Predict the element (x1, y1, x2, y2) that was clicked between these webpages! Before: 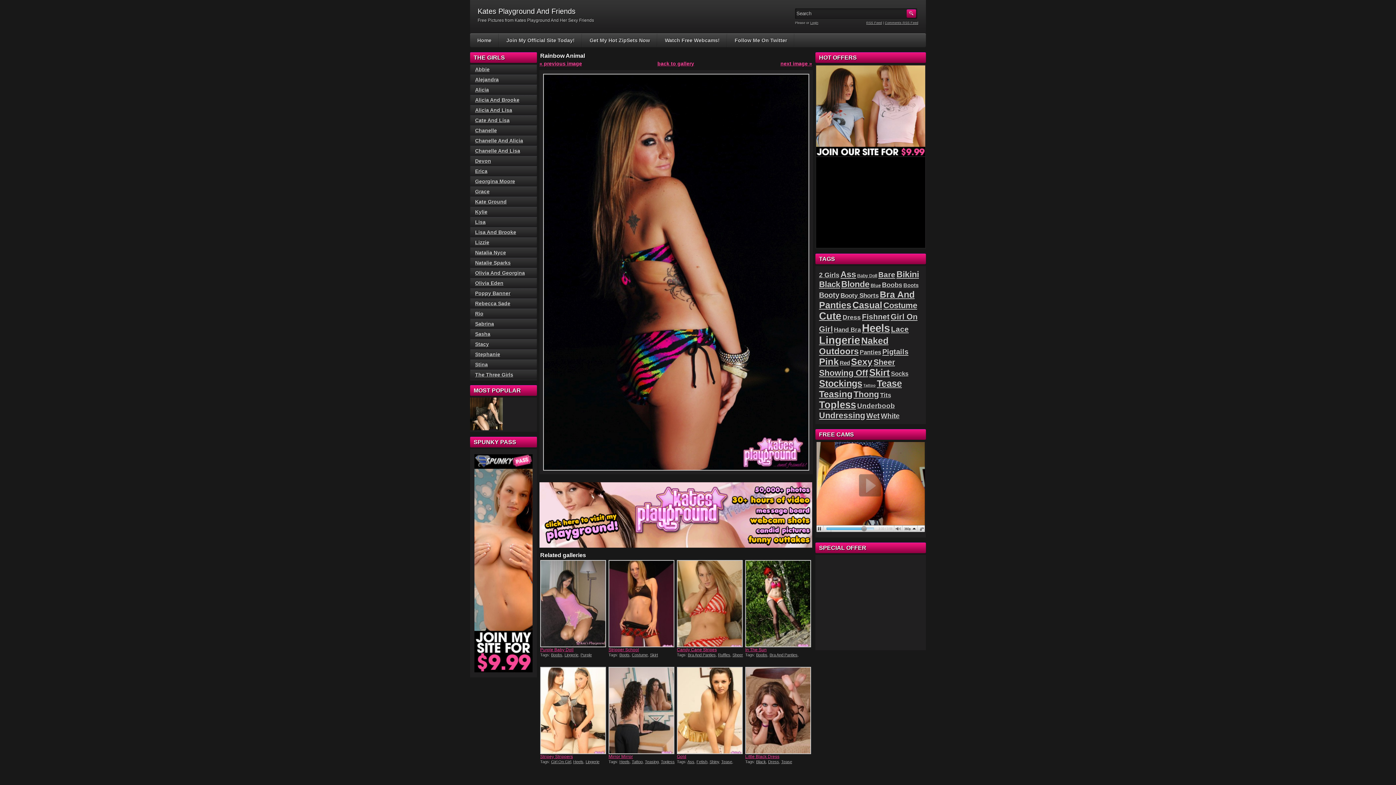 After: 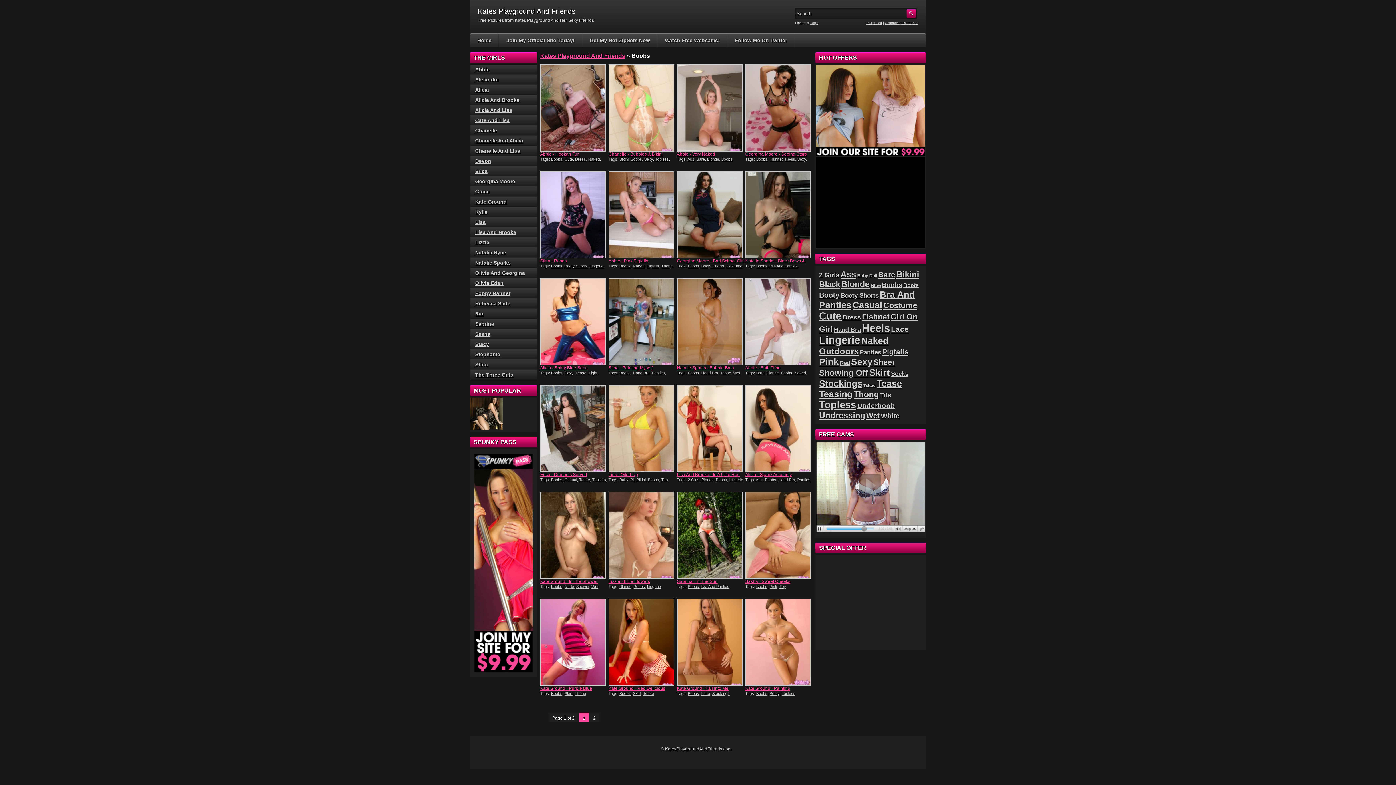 Action: label: Boobs bbox: (756, 653, 767, 657)